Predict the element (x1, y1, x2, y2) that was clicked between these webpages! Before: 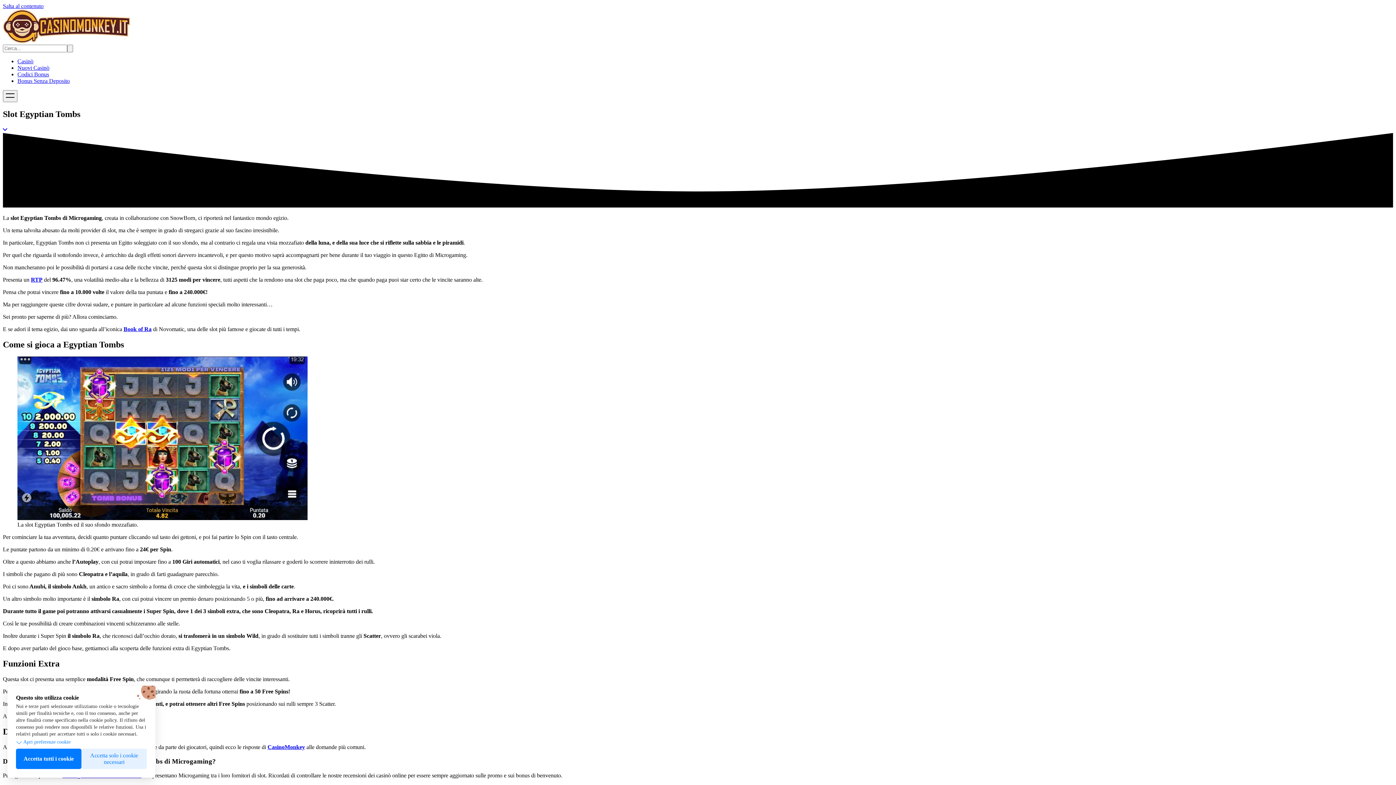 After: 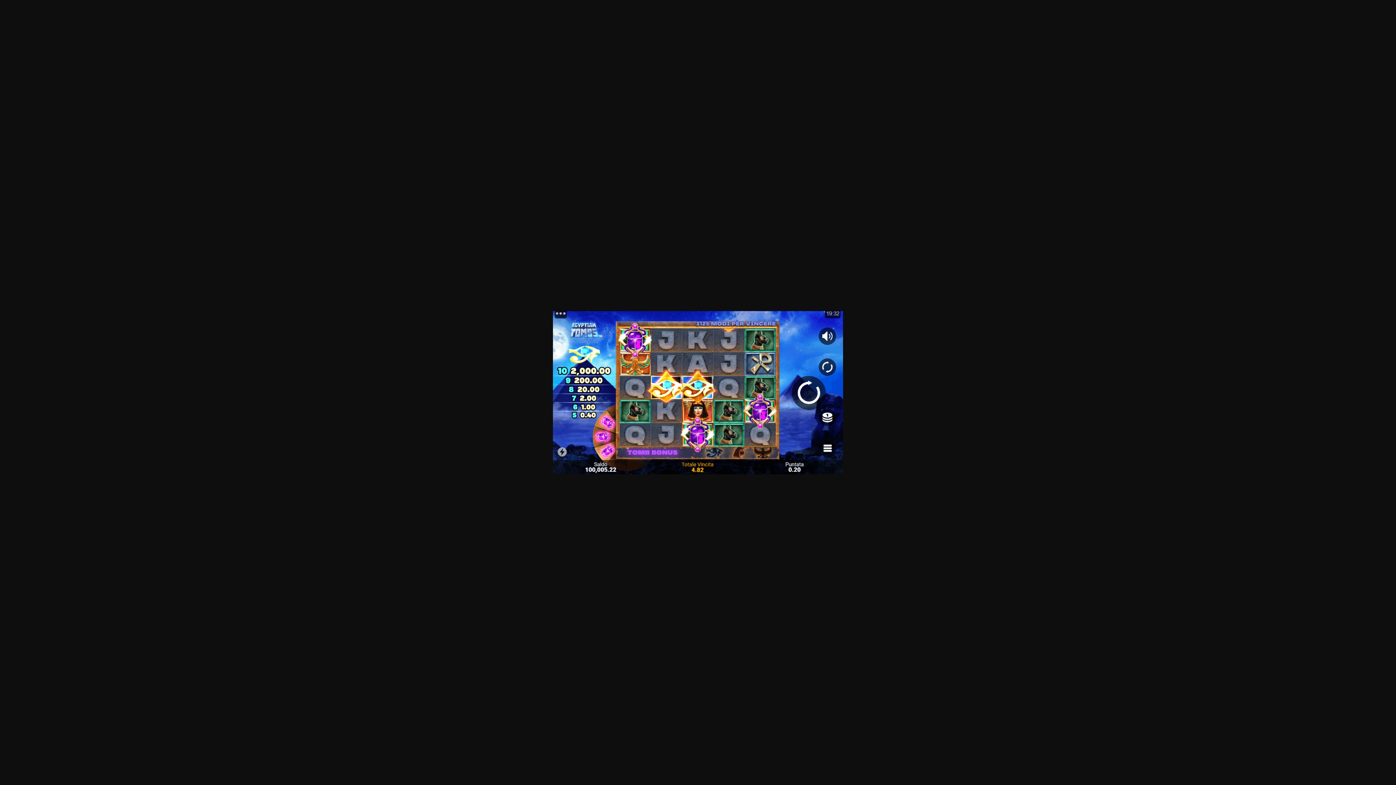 Action: bbox: (17, 515, 307, 521)